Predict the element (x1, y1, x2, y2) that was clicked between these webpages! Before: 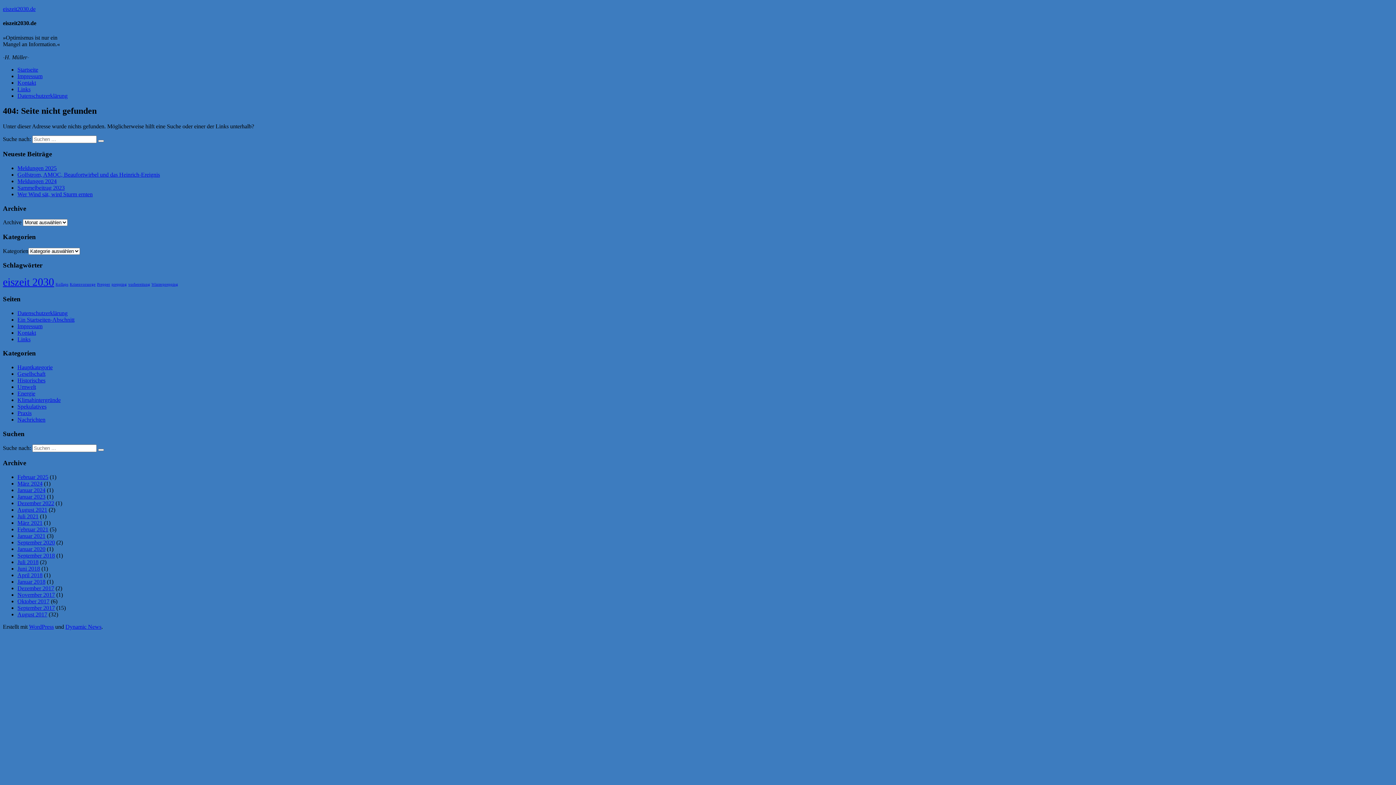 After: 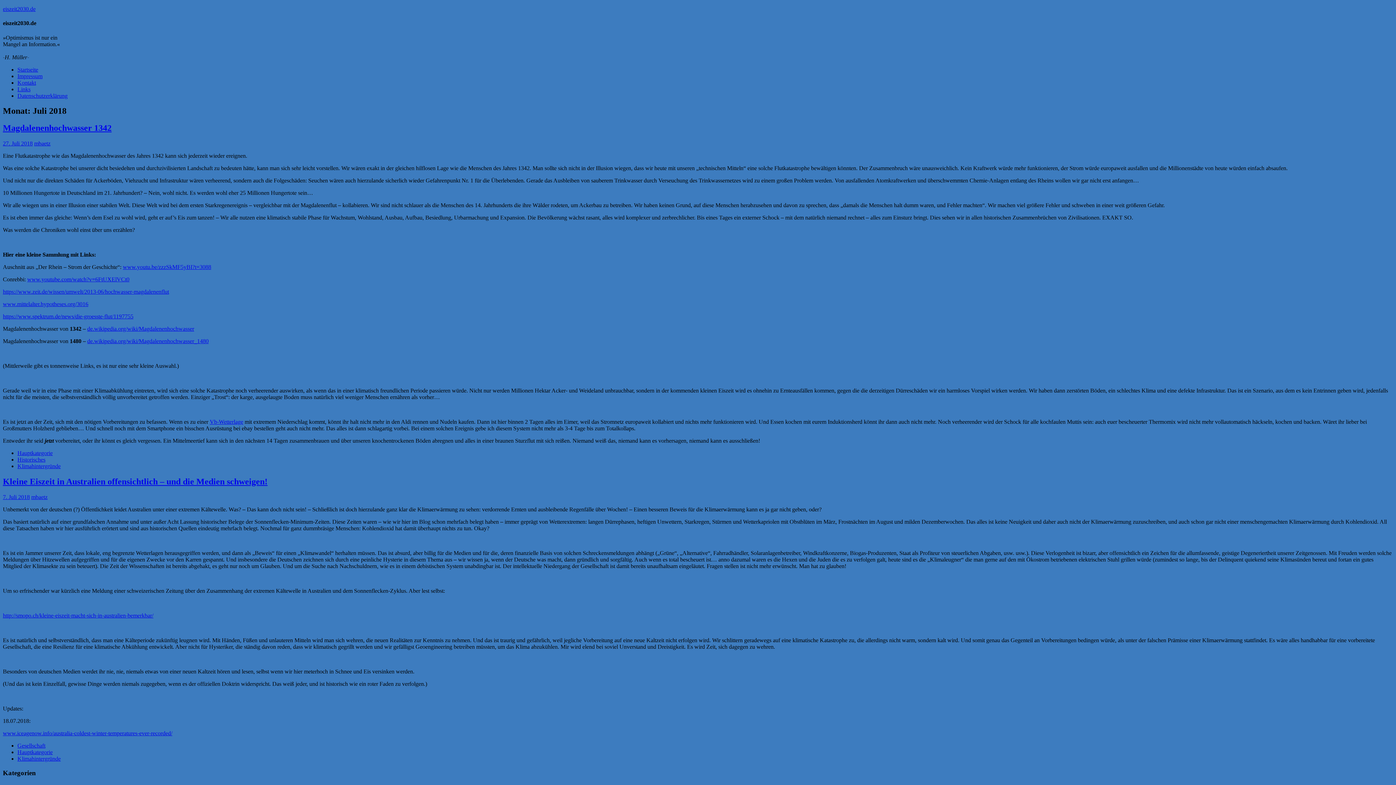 Action: label: Juli 2018 bbox: (17, 559, 38, 565)